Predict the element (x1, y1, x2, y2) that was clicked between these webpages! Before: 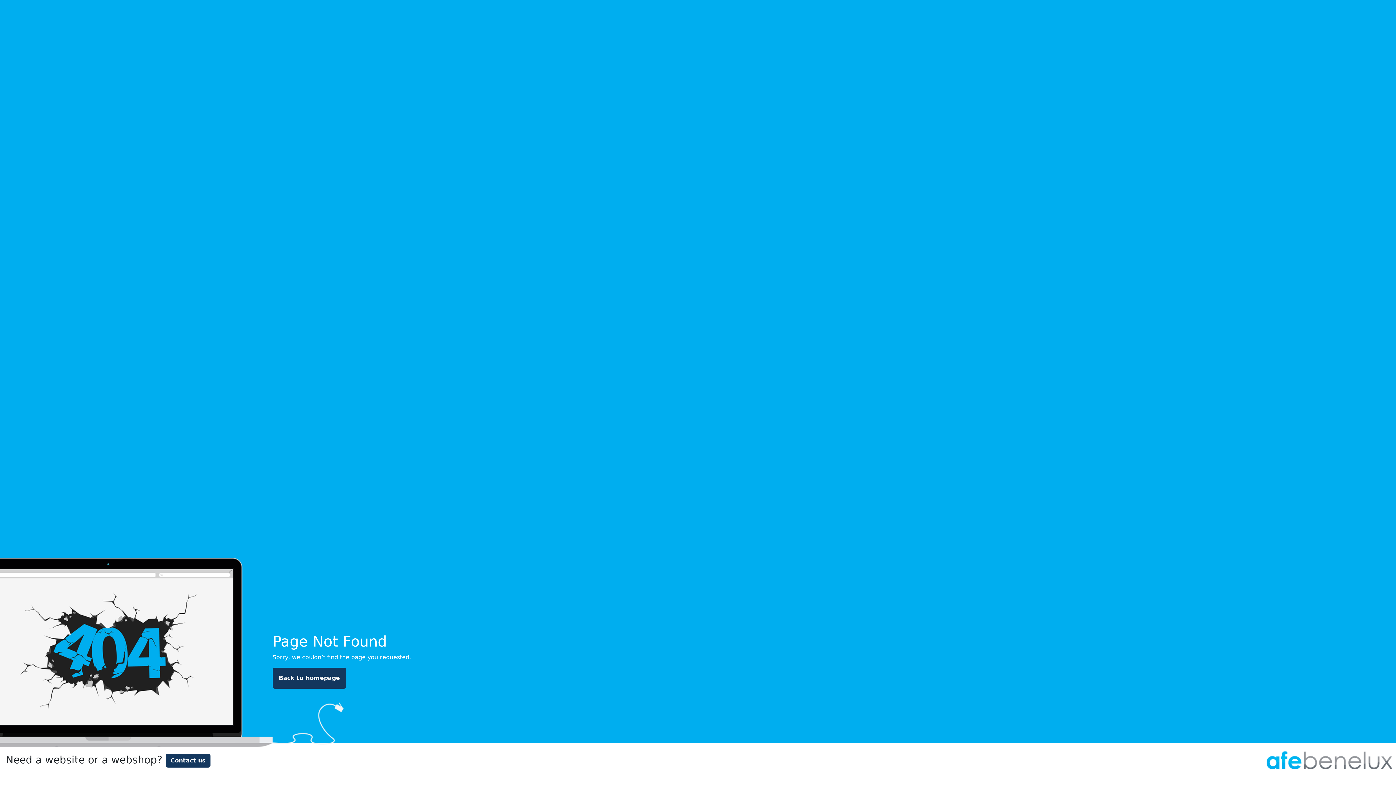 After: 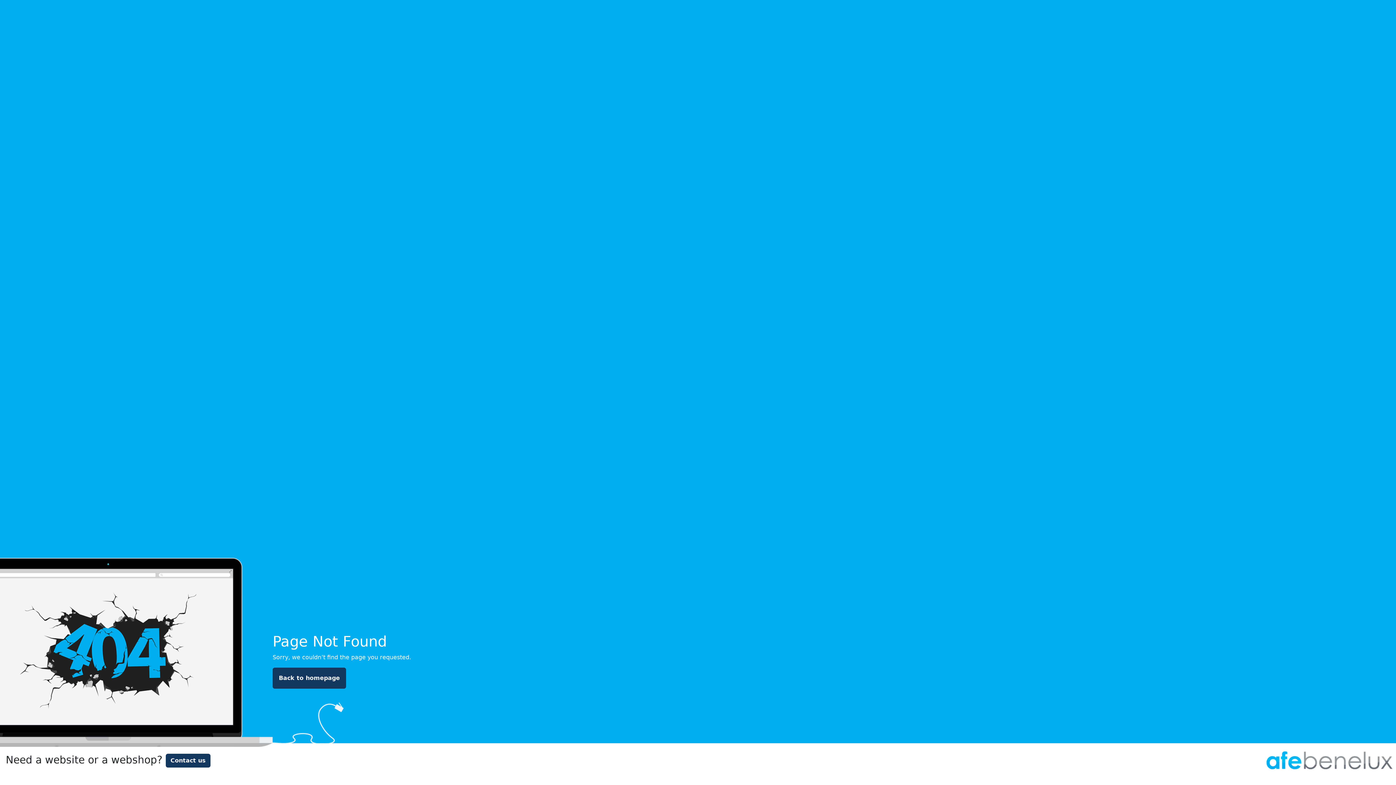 Action: label: Contact us bbox: (165, 754, 210, 768)